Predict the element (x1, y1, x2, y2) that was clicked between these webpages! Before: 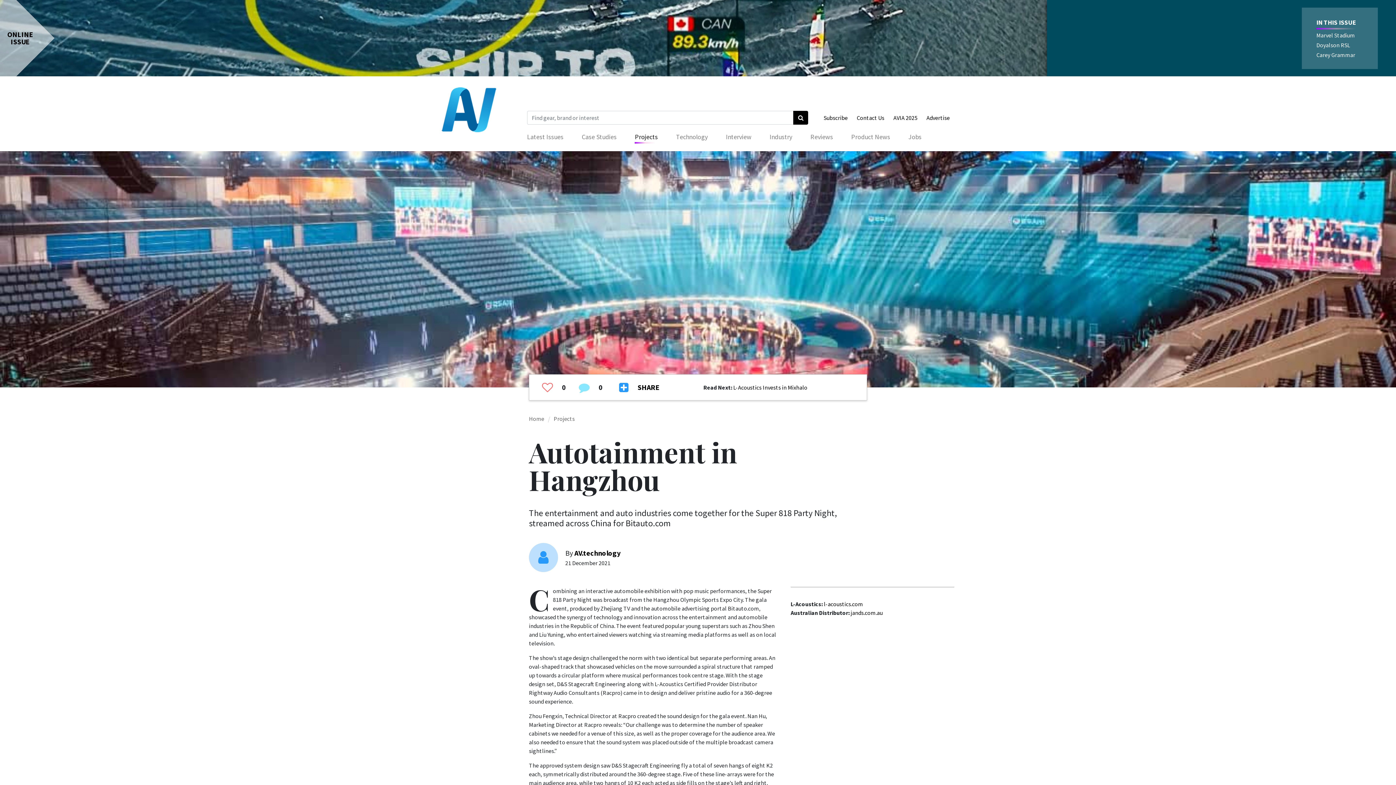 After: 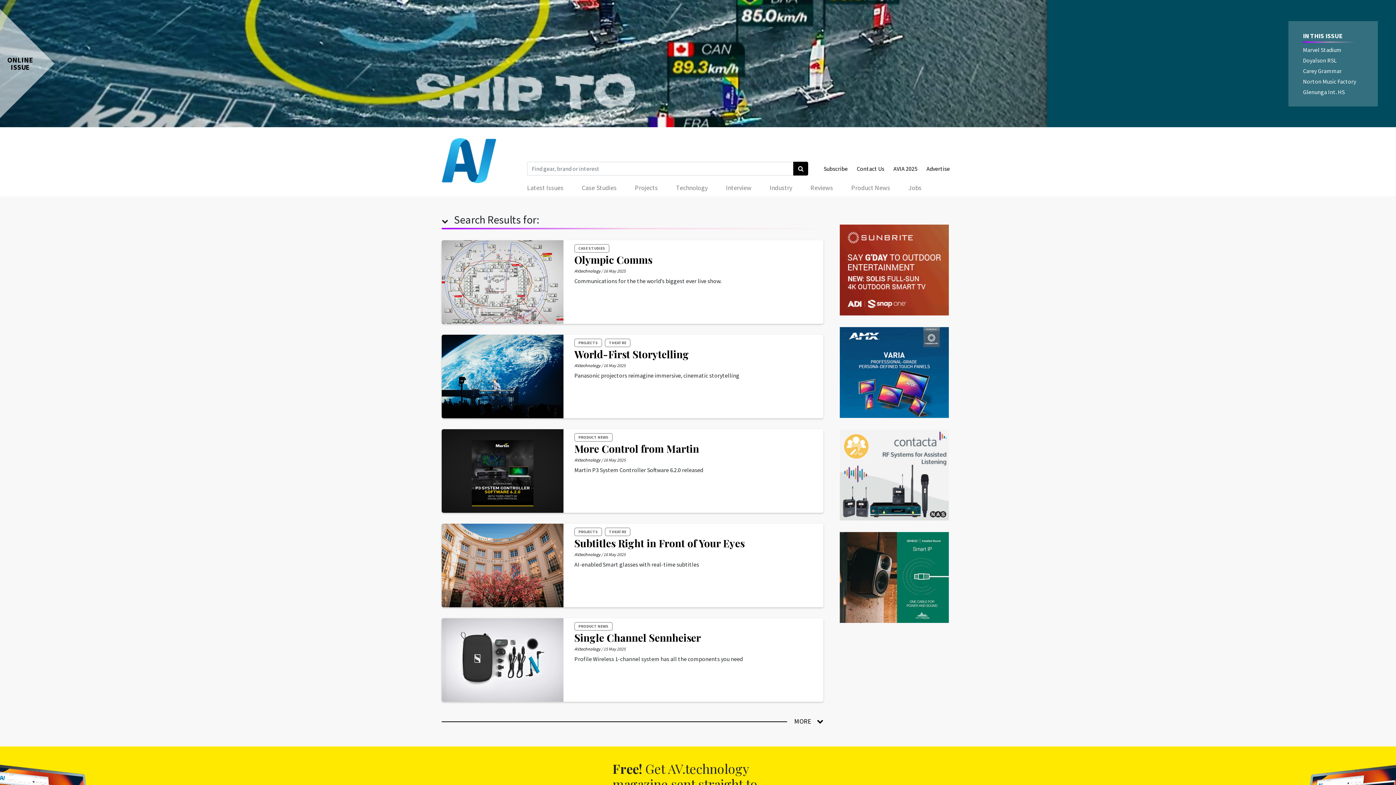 Action: bbox: (793, 110, 808, 124)